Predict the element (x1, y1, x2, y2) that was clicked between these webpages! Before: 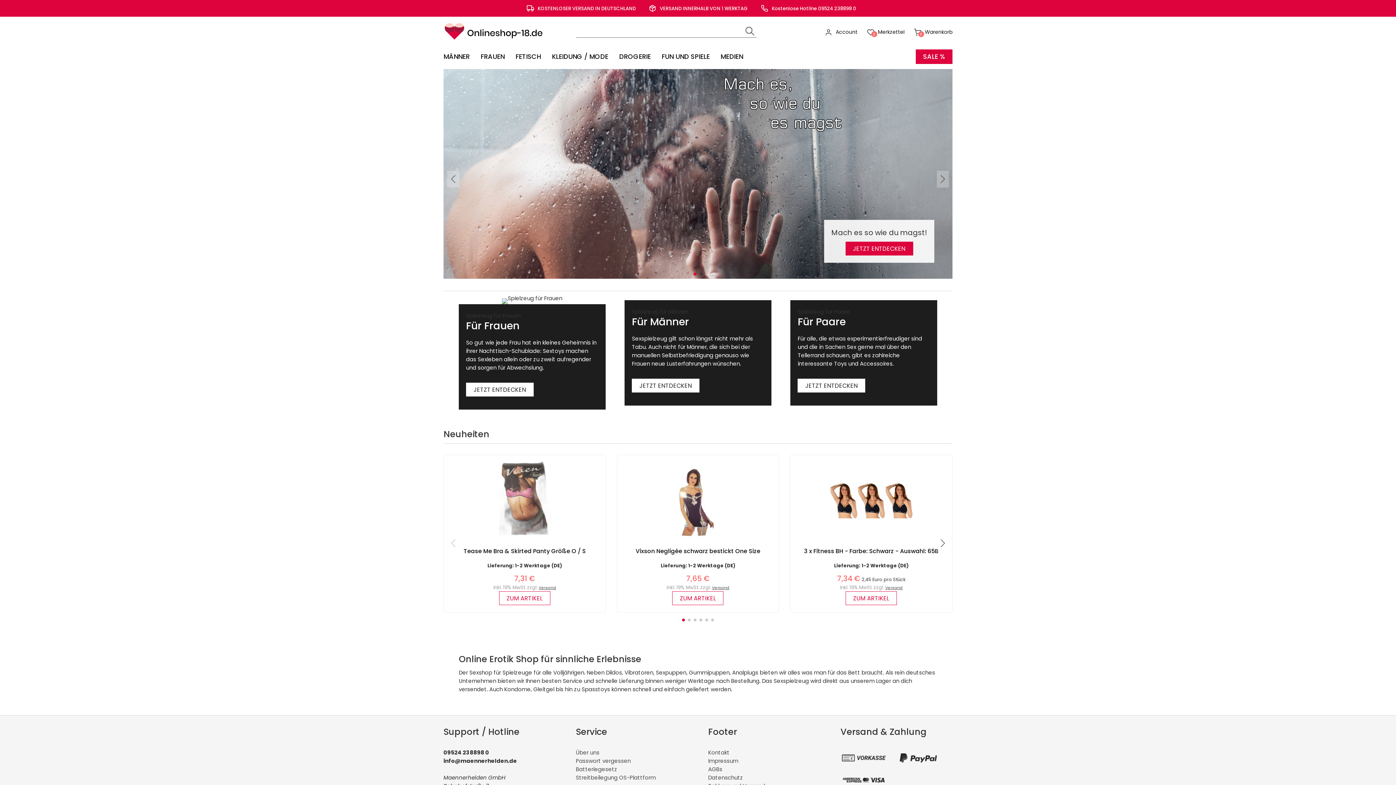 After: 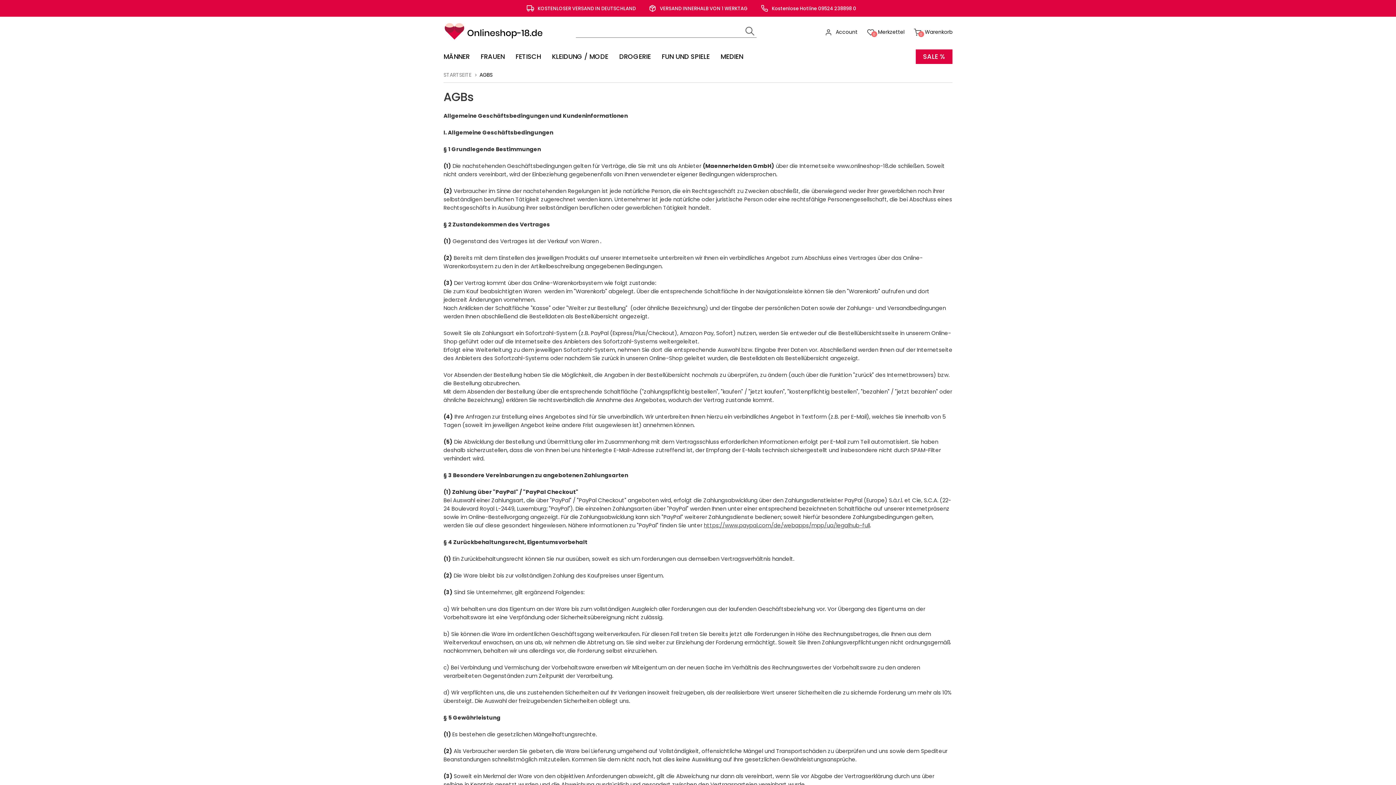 Action: label: AGBs bbox: (708, 765, 722, 773)